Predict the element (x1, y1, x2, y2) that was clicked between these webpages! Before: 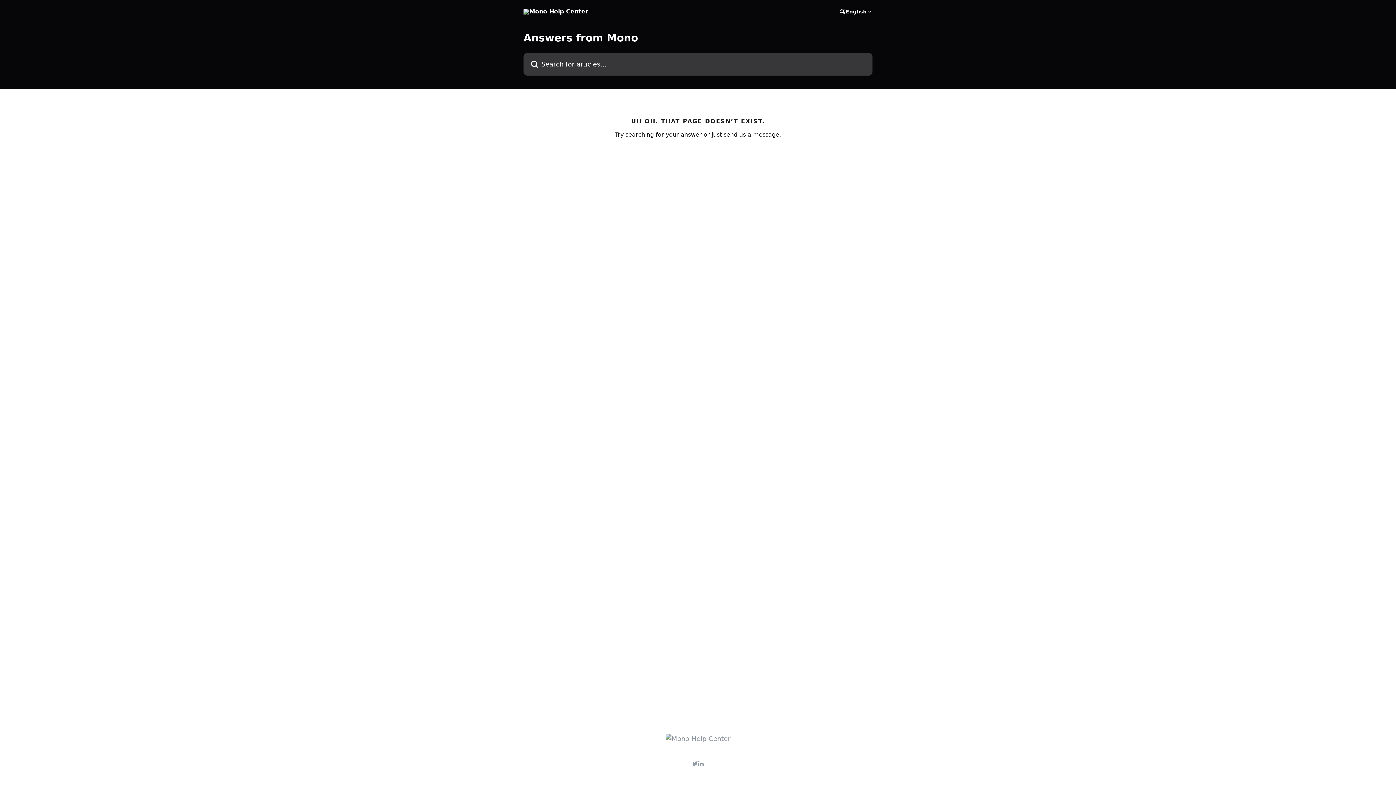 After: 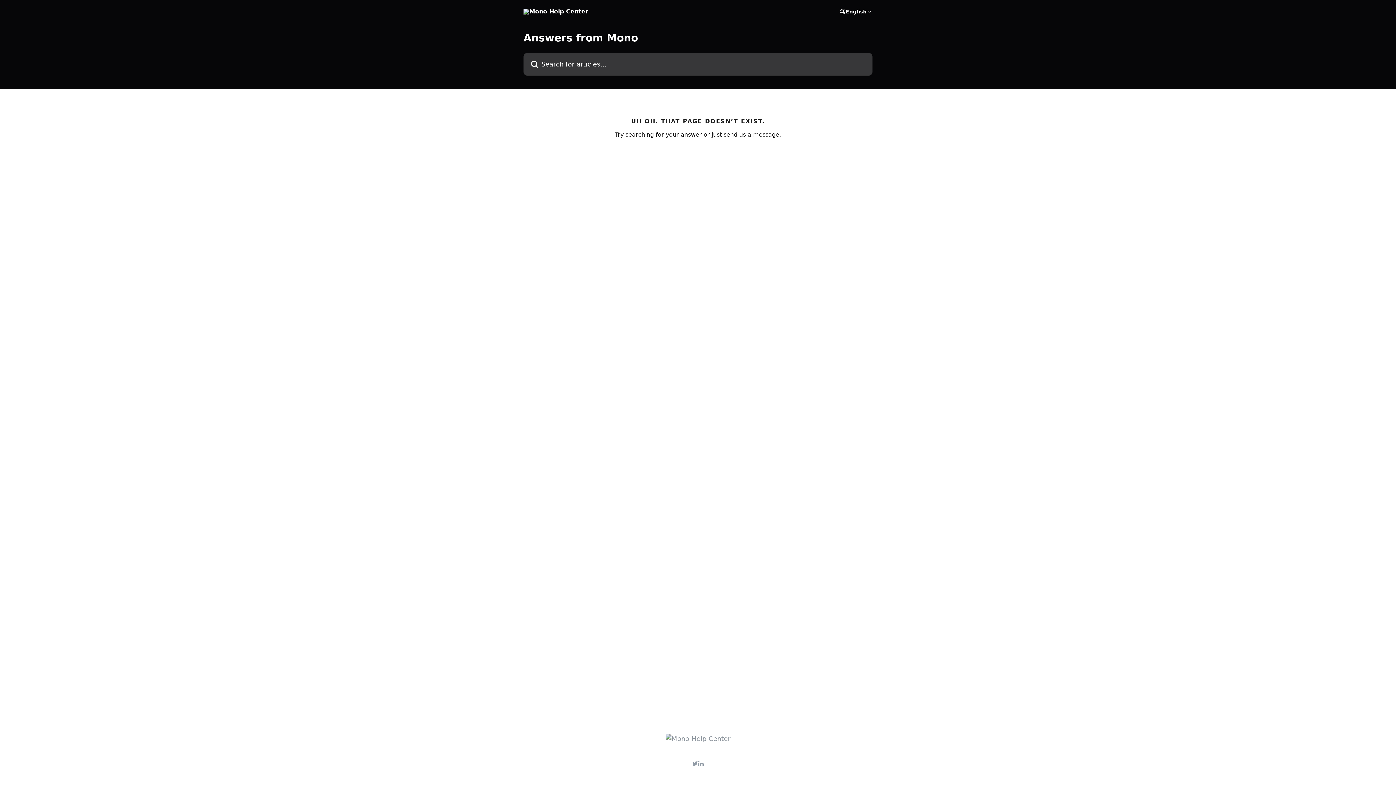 Action: bbox: (692, 761, 698, 766)